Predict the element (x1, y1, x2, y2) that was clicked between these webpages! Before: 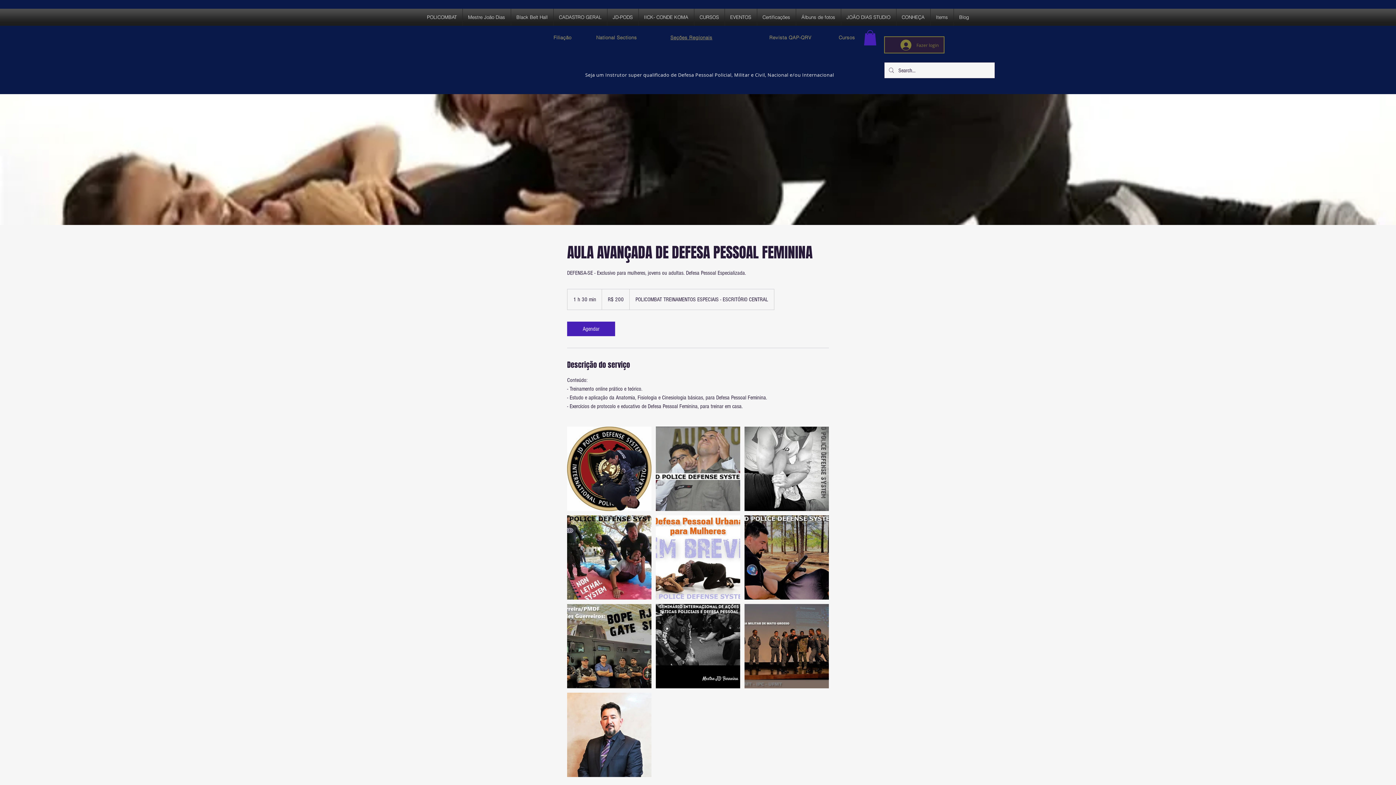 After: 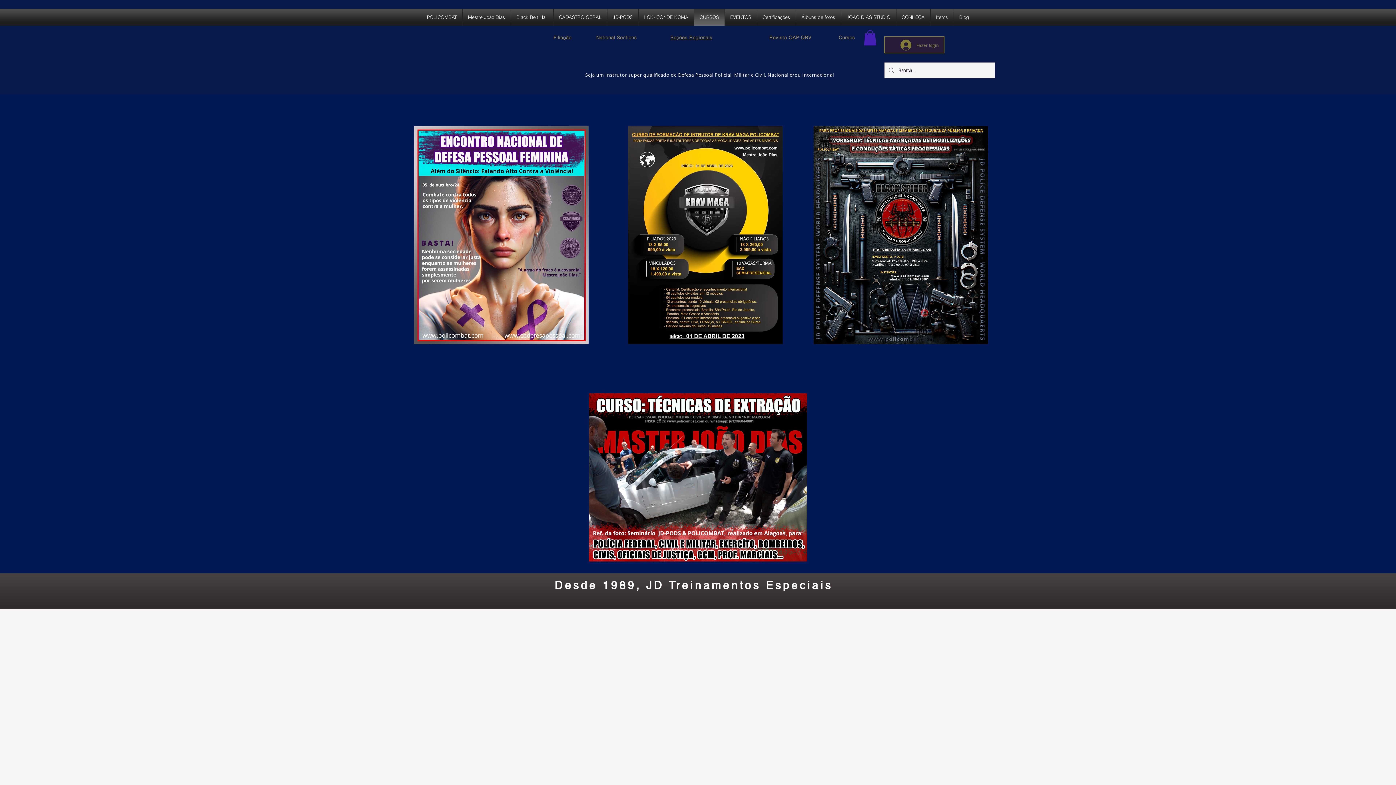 Action: label: CURSOS bbox: (696, 8, 722, 25)